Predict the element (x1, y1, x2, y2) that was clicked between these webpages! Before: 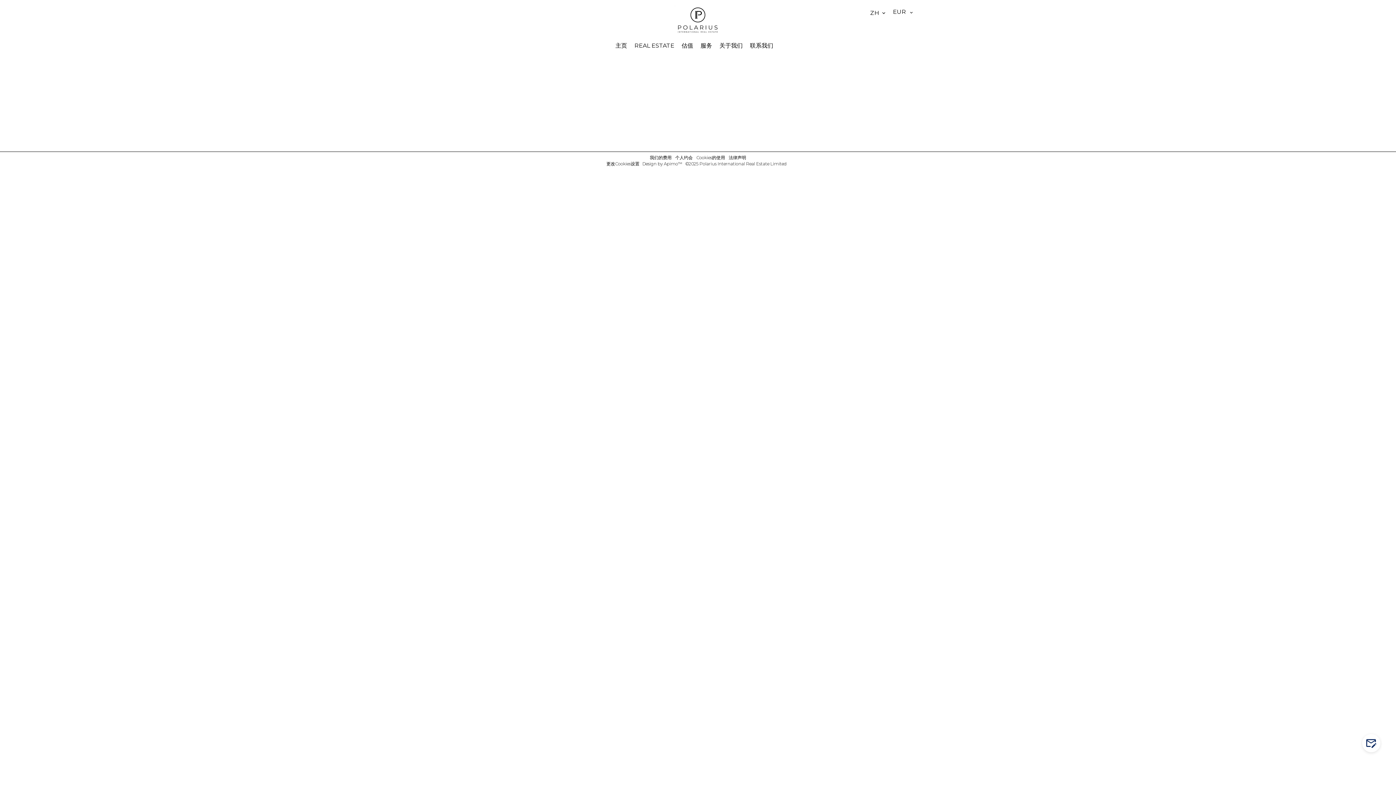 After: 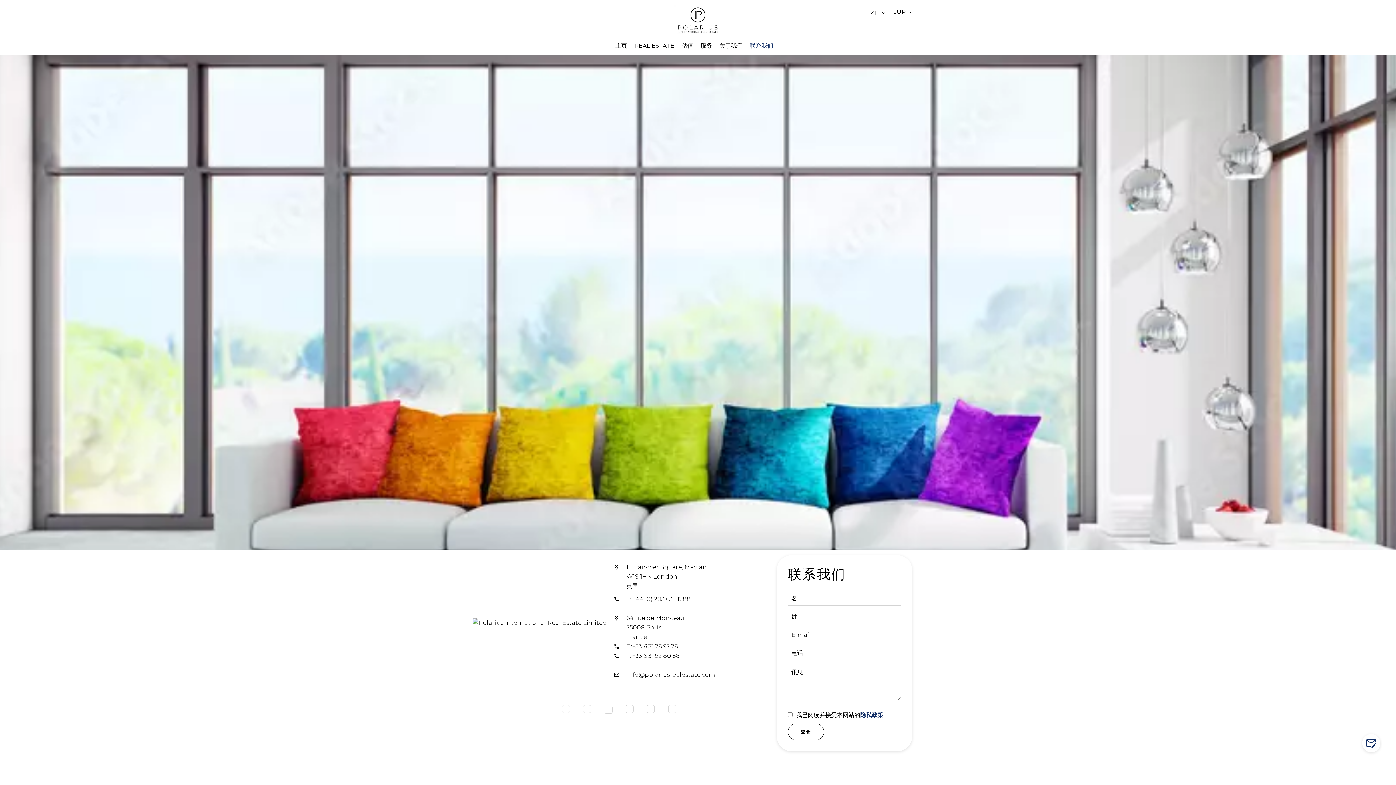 Action: bbox: (1362, 734, 1380, 752) label: CONTACT US!